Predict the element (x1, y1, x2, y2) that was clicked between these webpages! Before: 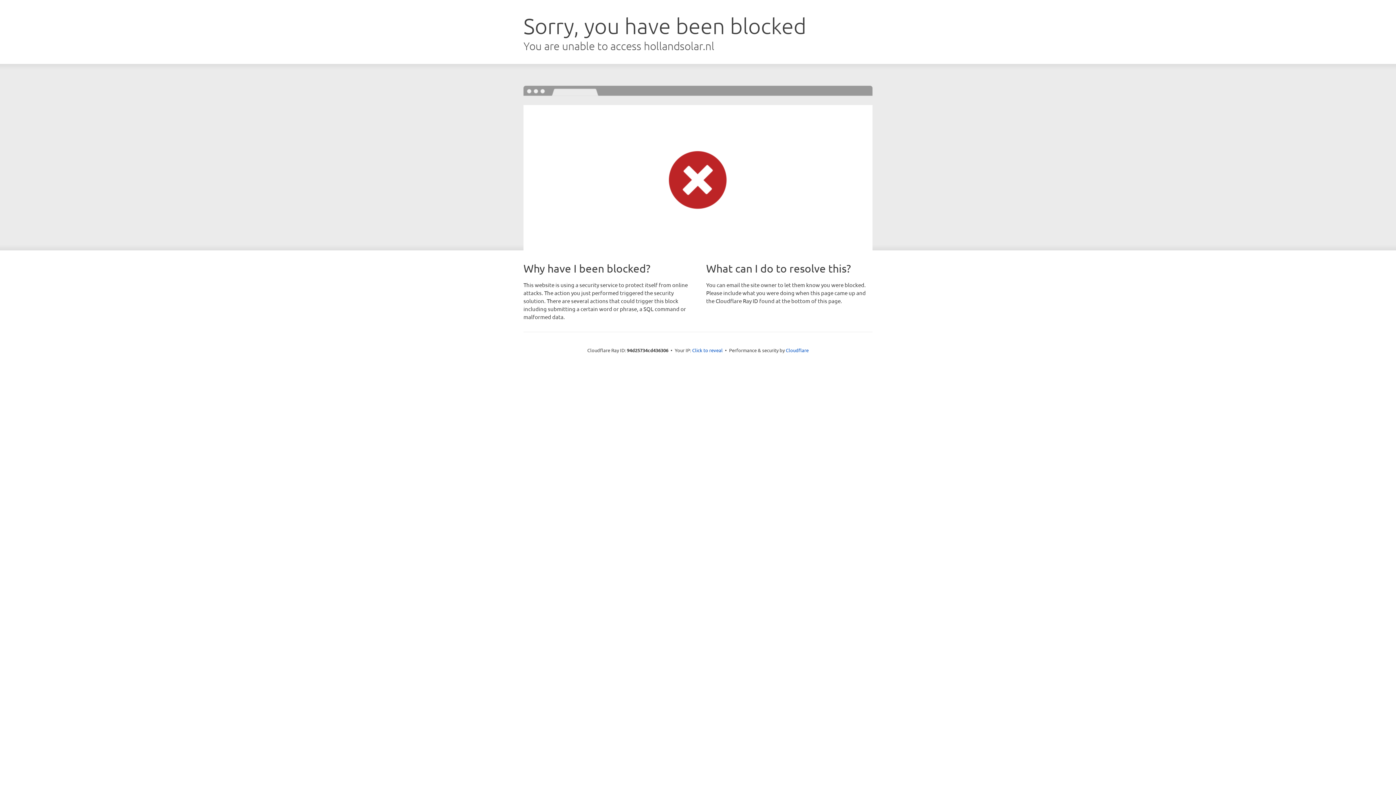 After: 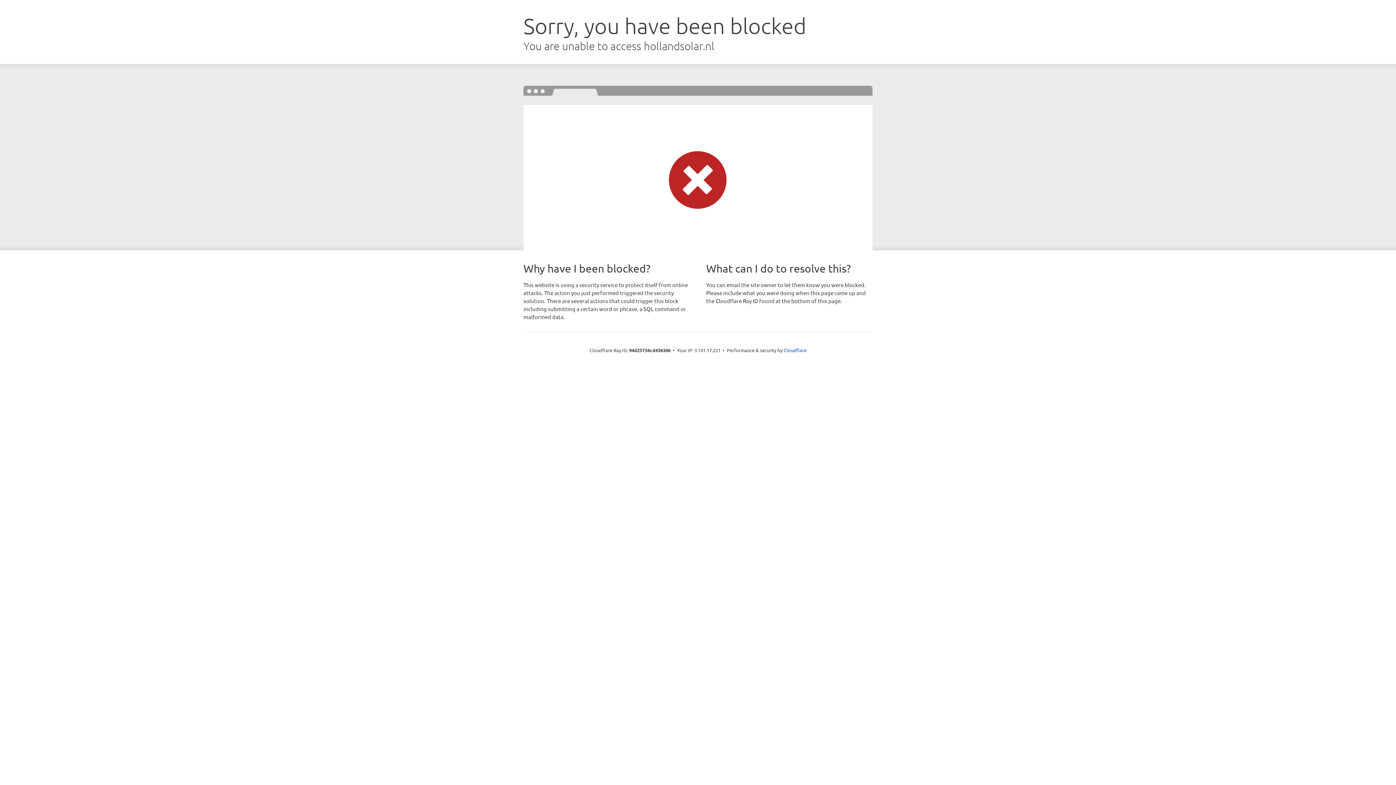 Action: bbox: (692, 346, 722, 353) label: Click to reveal